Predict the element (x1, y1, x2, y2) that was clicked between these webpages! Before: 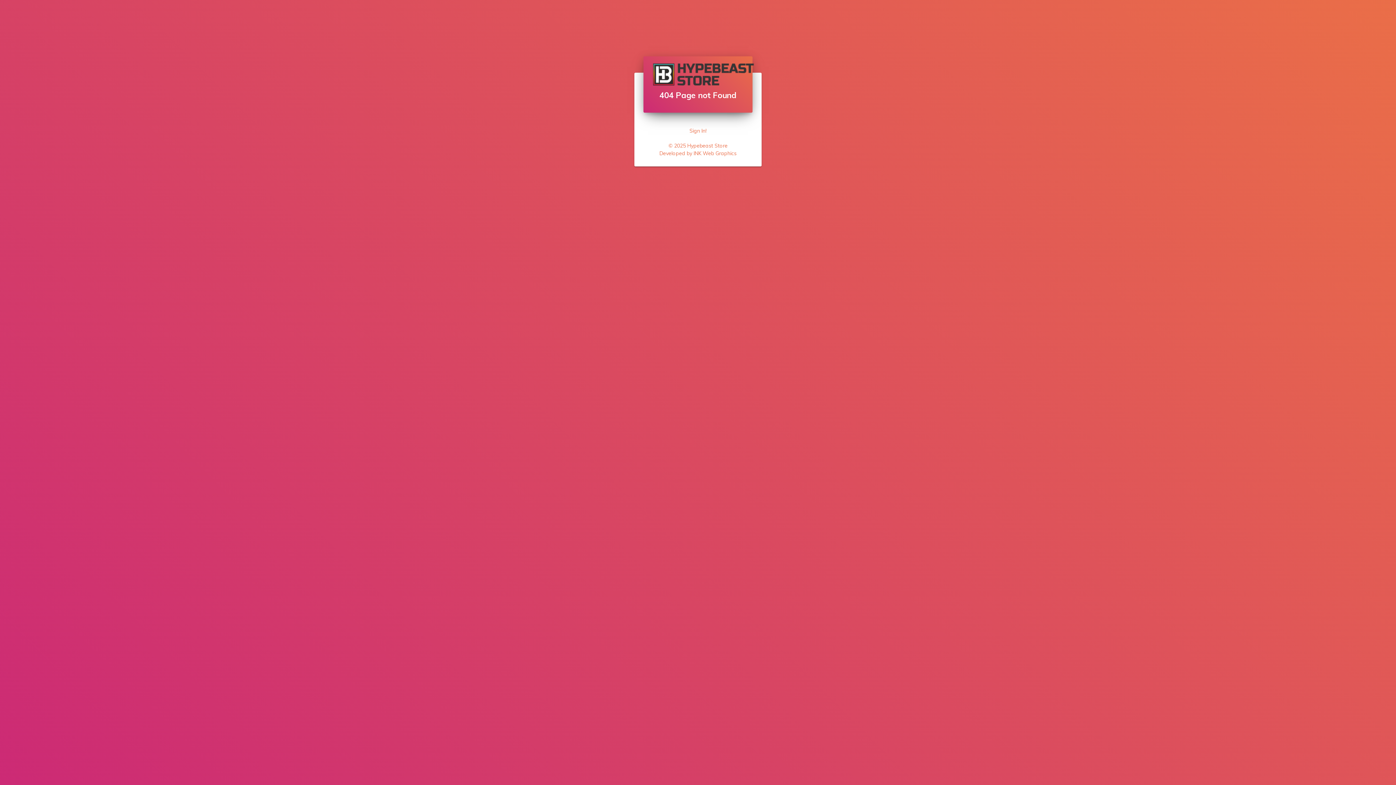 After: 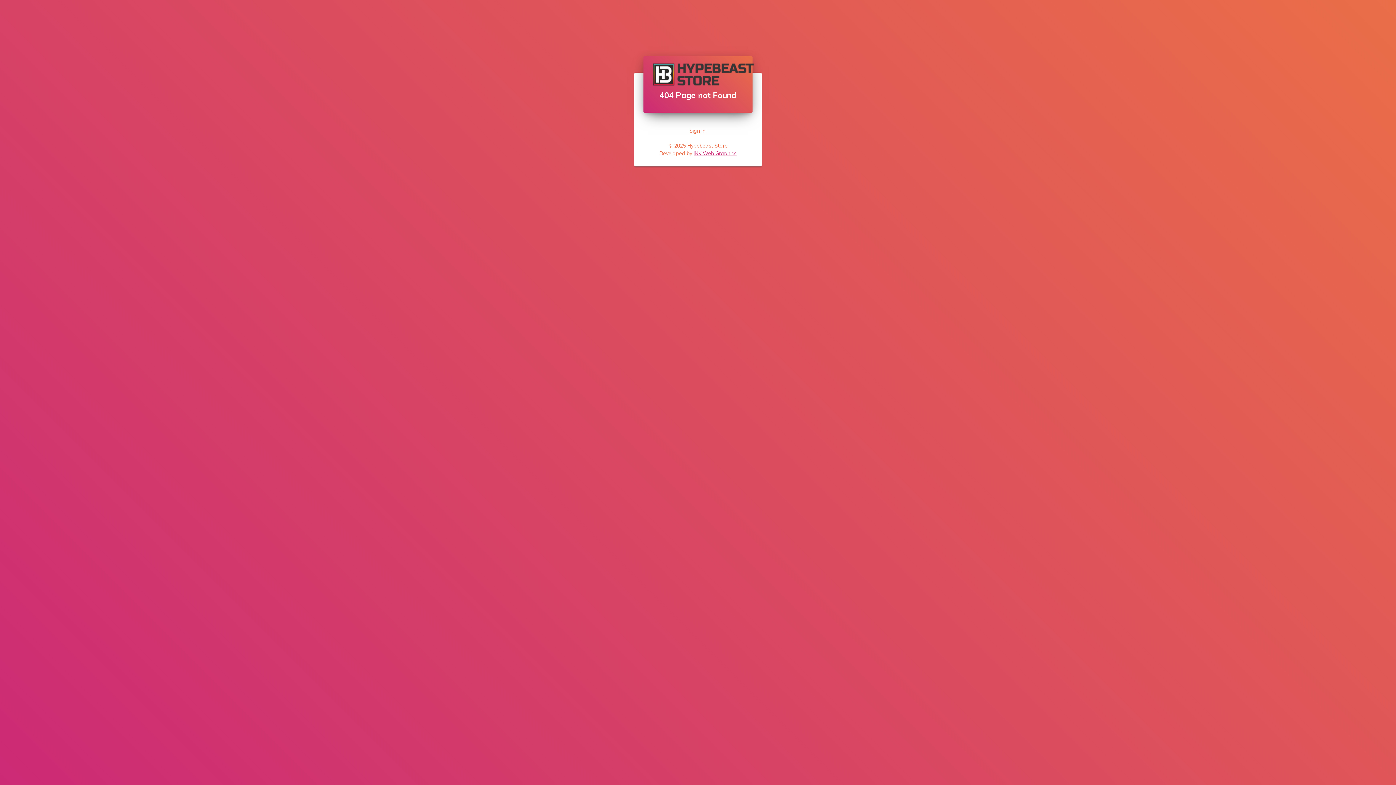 Action: label: INK Web Graphics bbox: (693, 150, 736, 156)